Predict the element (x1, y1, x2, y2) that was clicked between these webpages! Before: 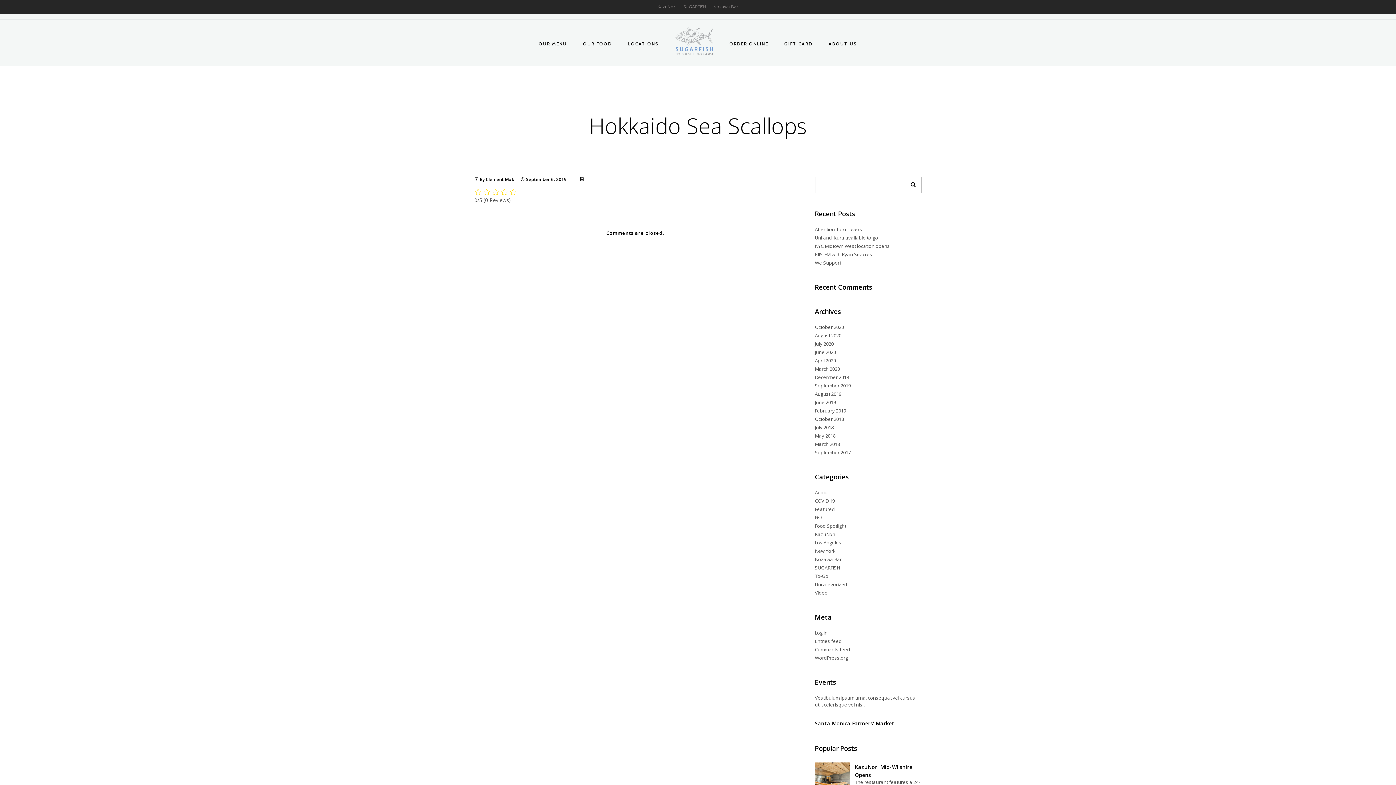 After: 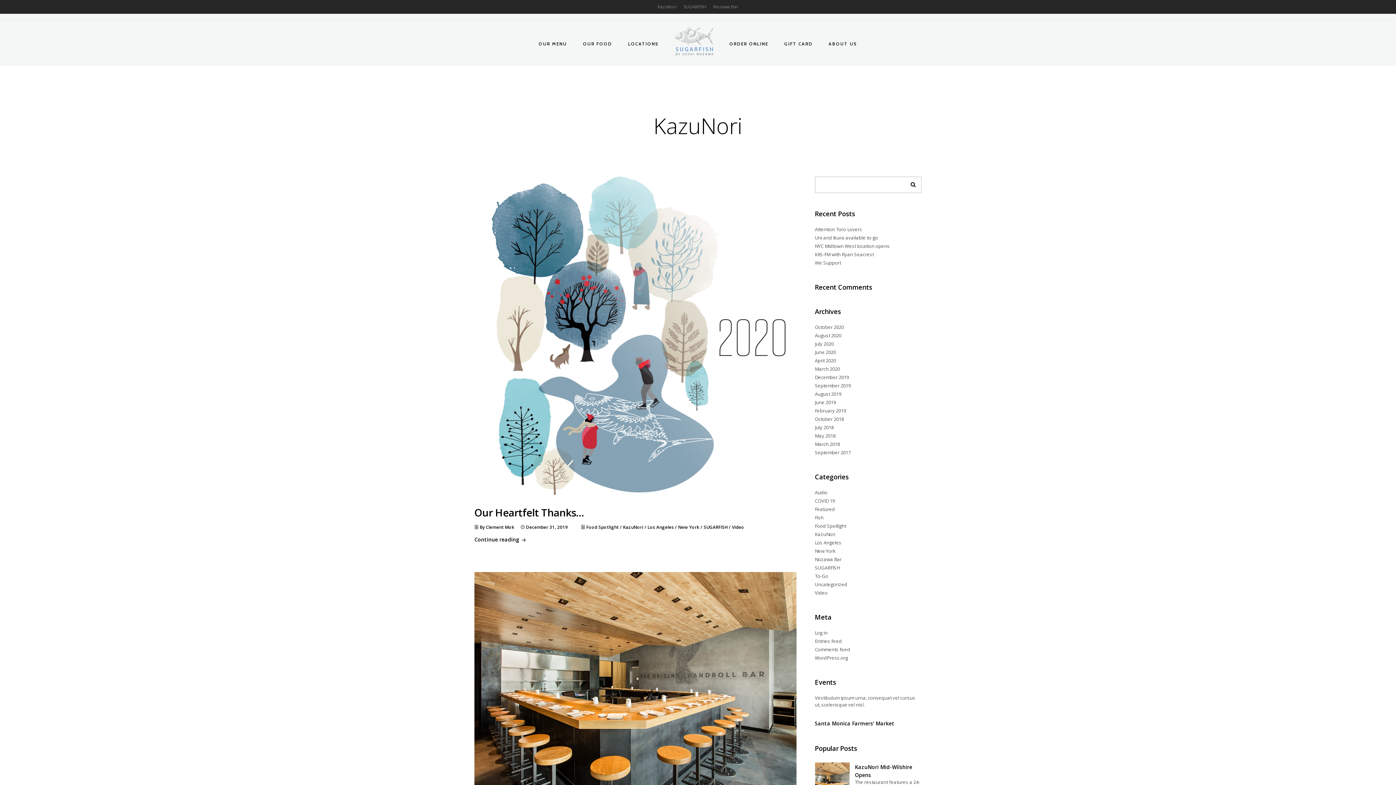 Action: bbox: (815, 531, 835, 538) label: KazuNori